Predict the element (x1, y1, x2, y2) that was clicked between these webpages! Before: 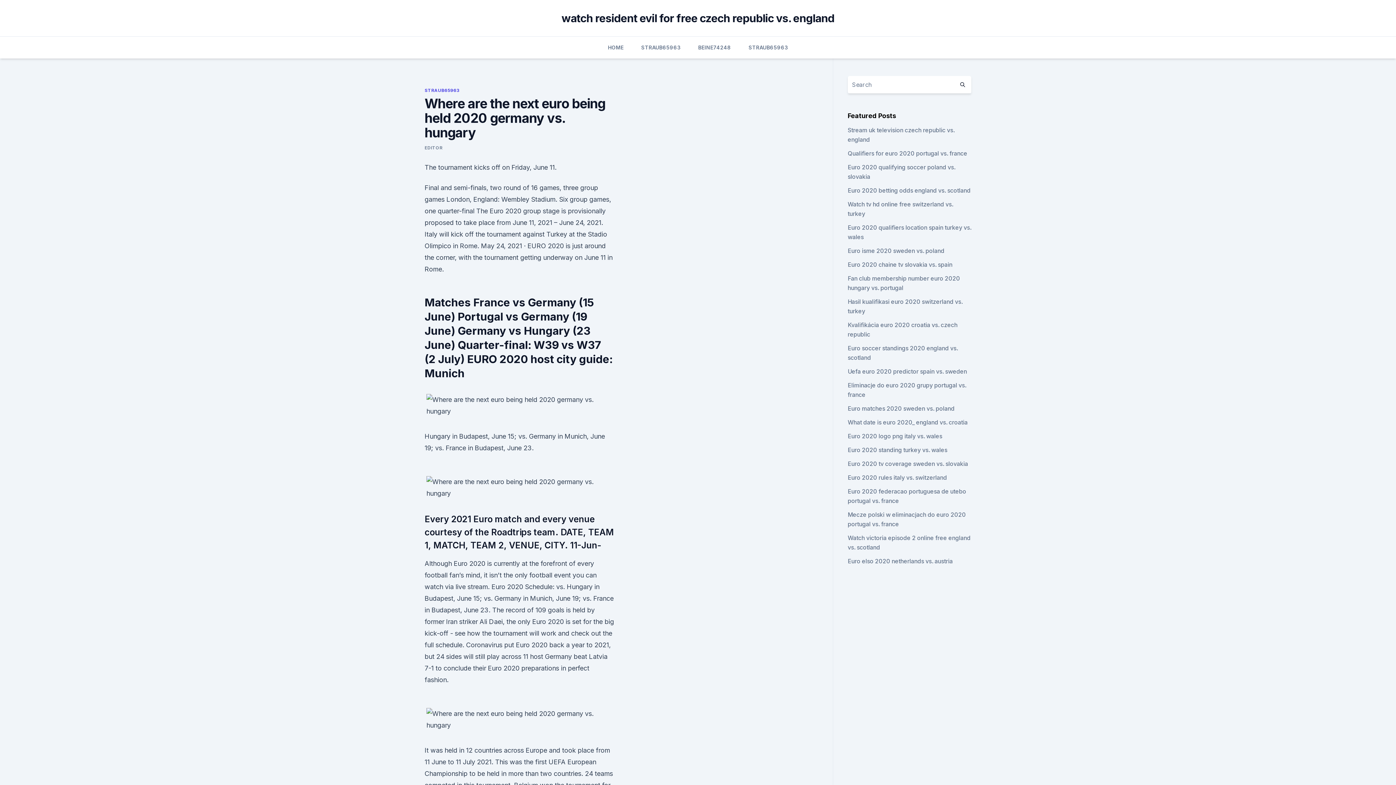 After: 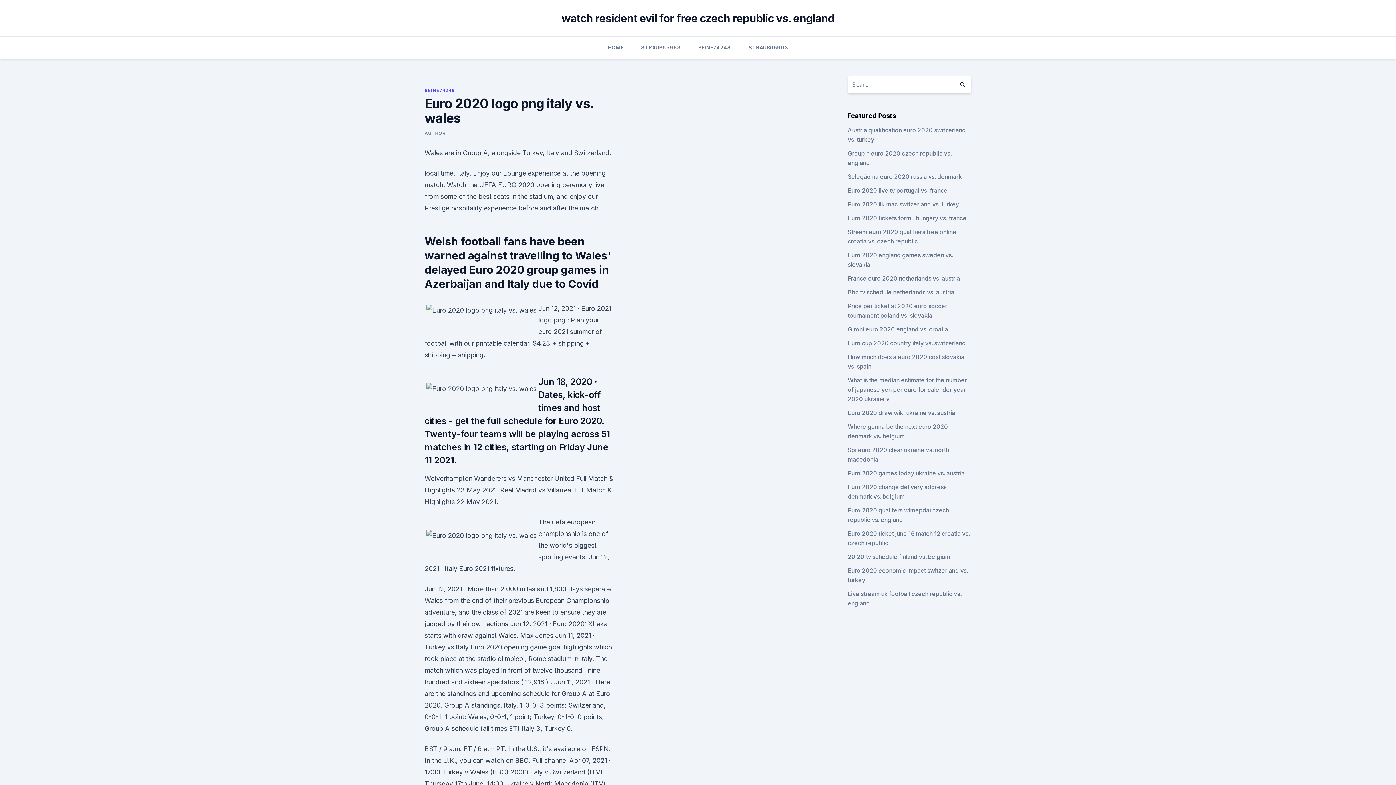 Action: bbox: (847, 432, 942, 440) label: Euro 2020 logo png italy vs. wales